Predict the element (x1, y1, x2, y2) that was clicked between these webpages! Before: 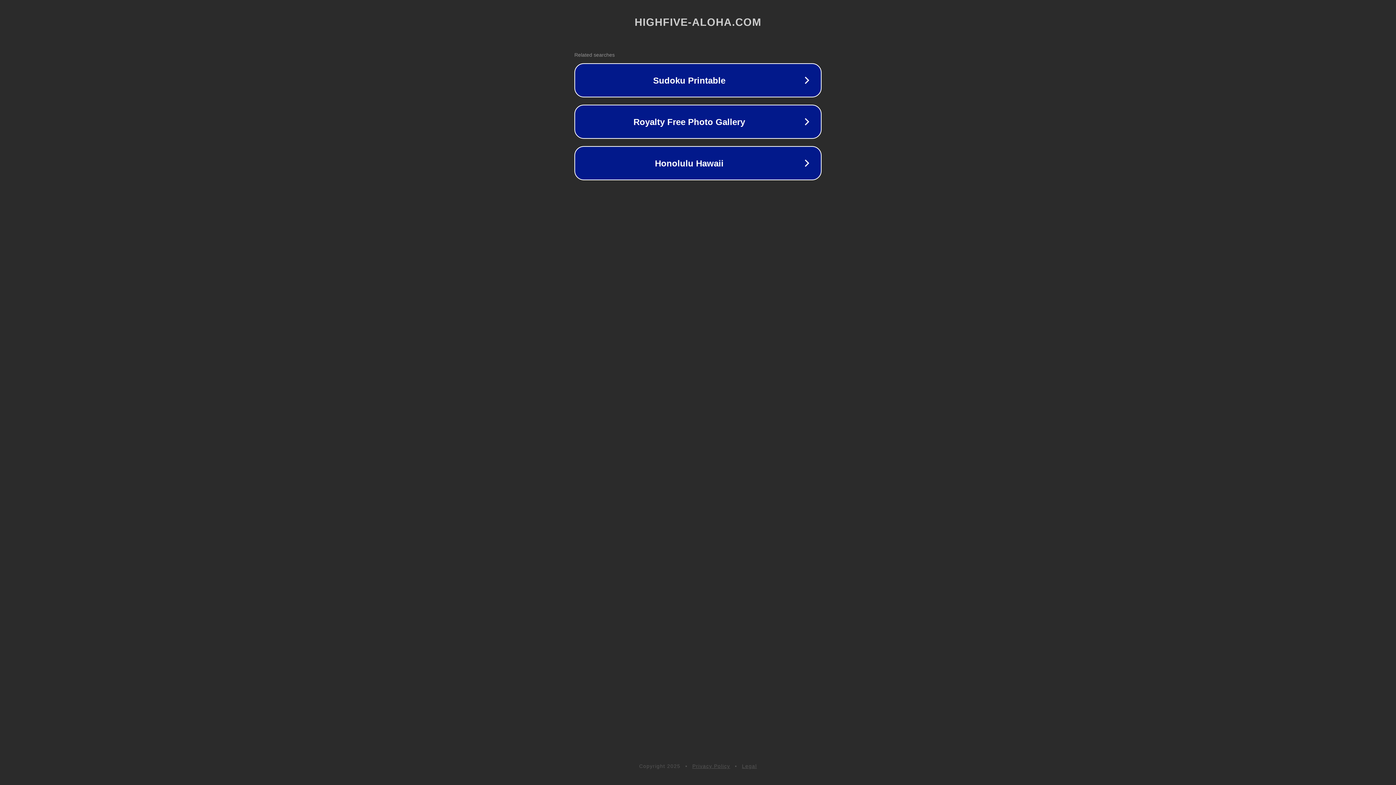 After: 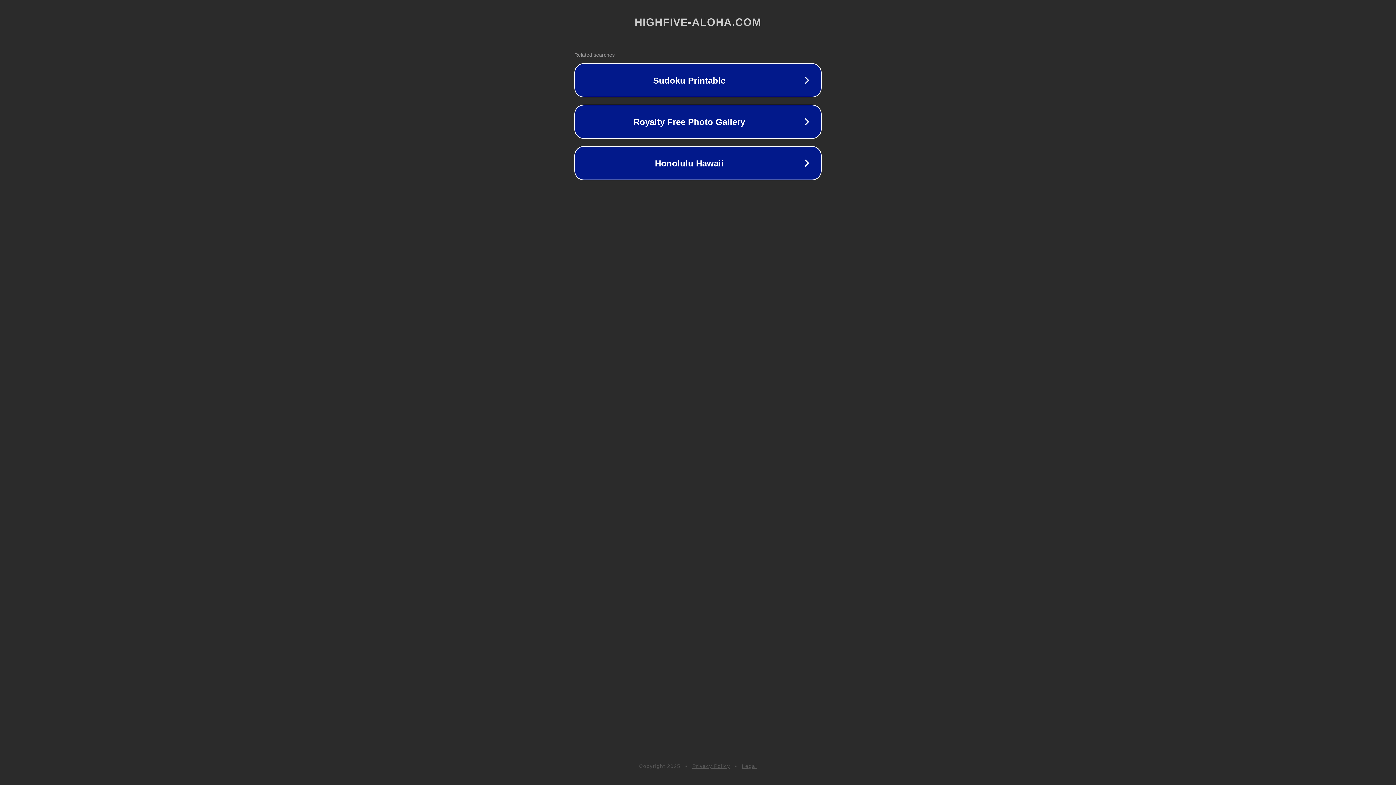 Action: bbox: (742, 763, 757, 769) label: Legal